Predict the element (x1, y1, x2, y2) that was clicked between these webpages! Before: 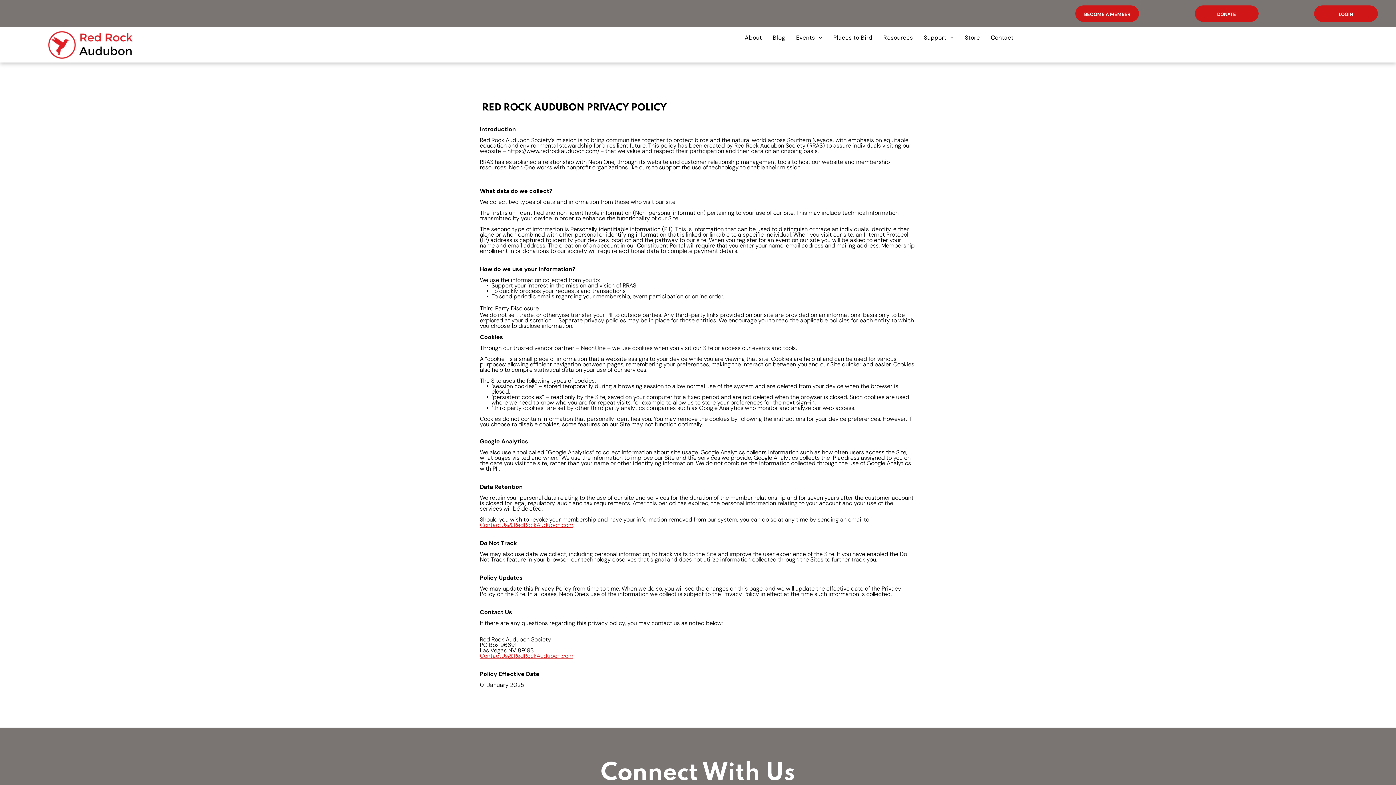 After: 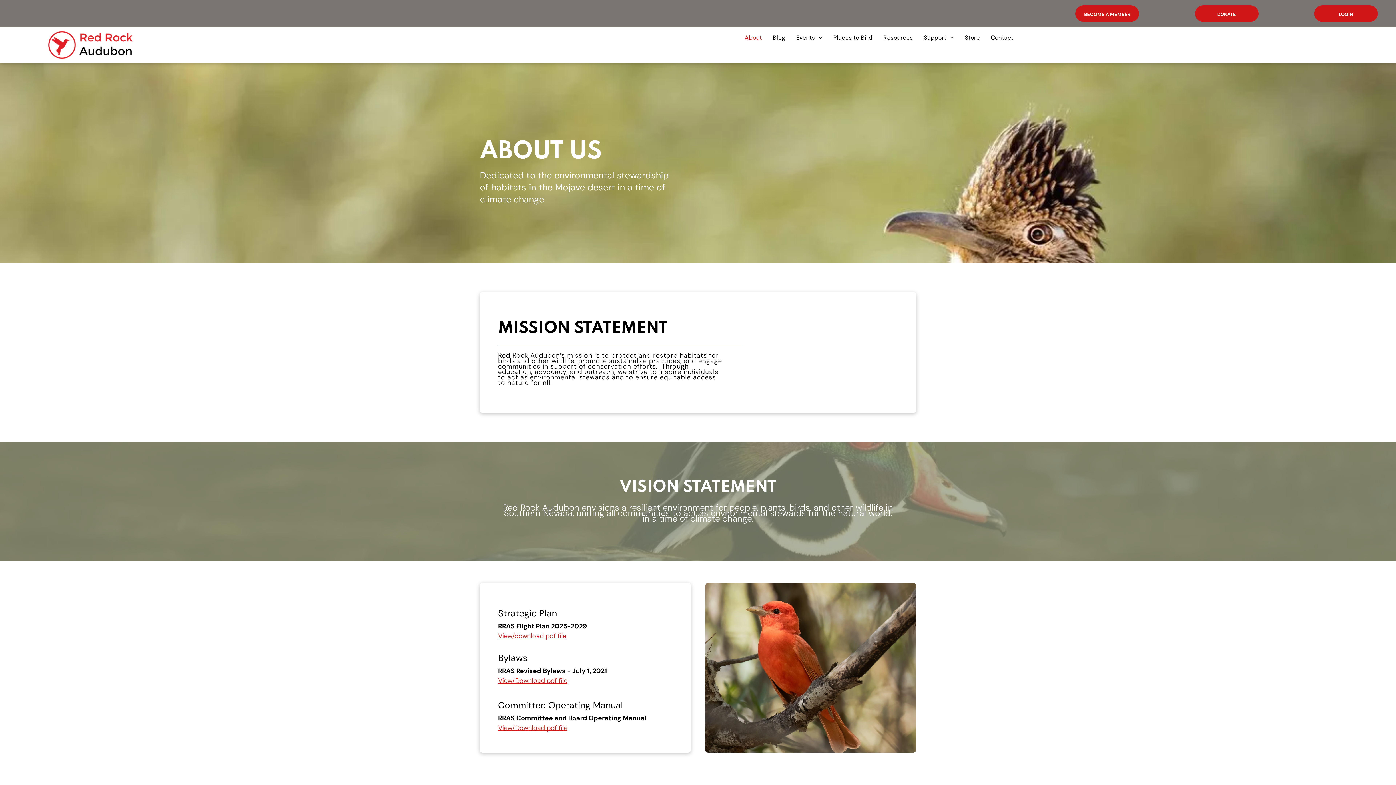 Action: label: About bbox: (739, 33, 767, 42)